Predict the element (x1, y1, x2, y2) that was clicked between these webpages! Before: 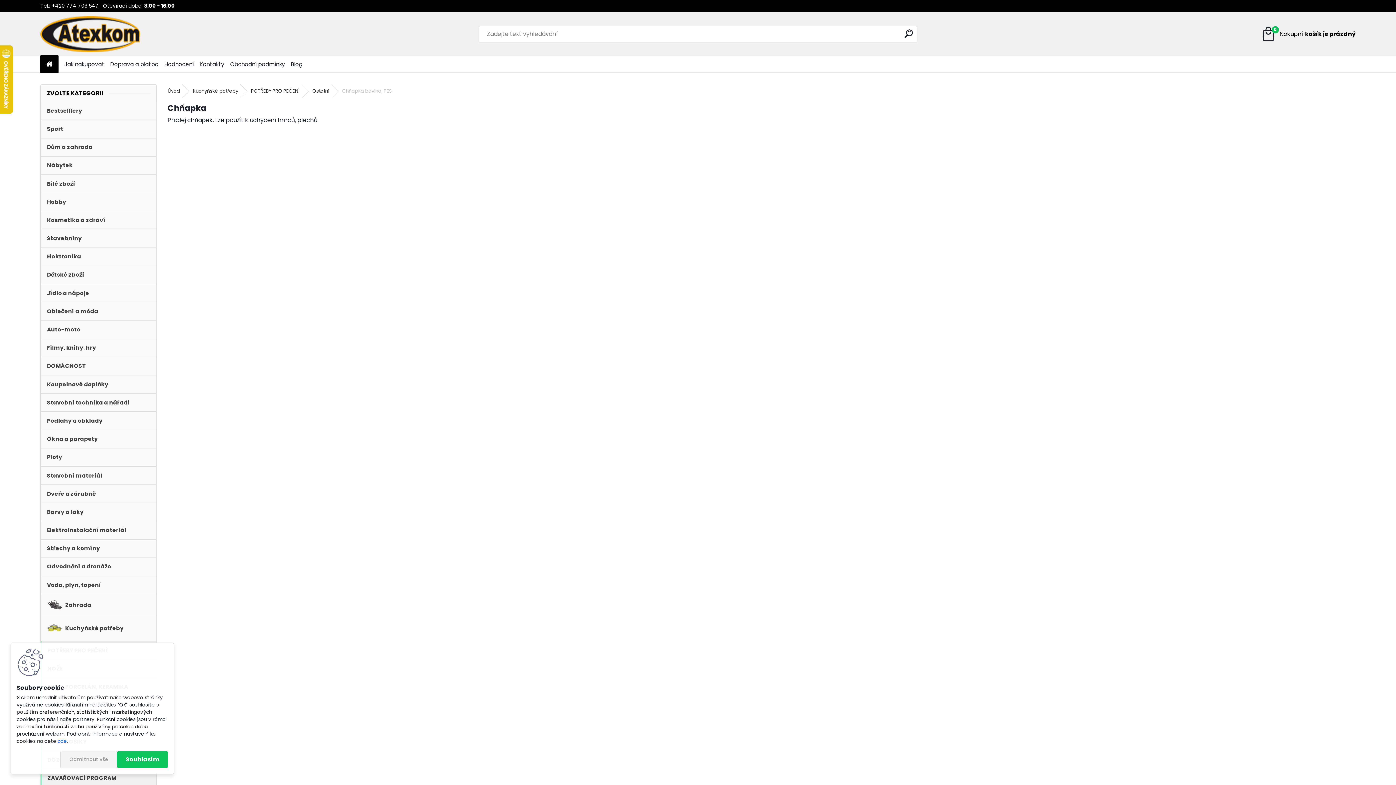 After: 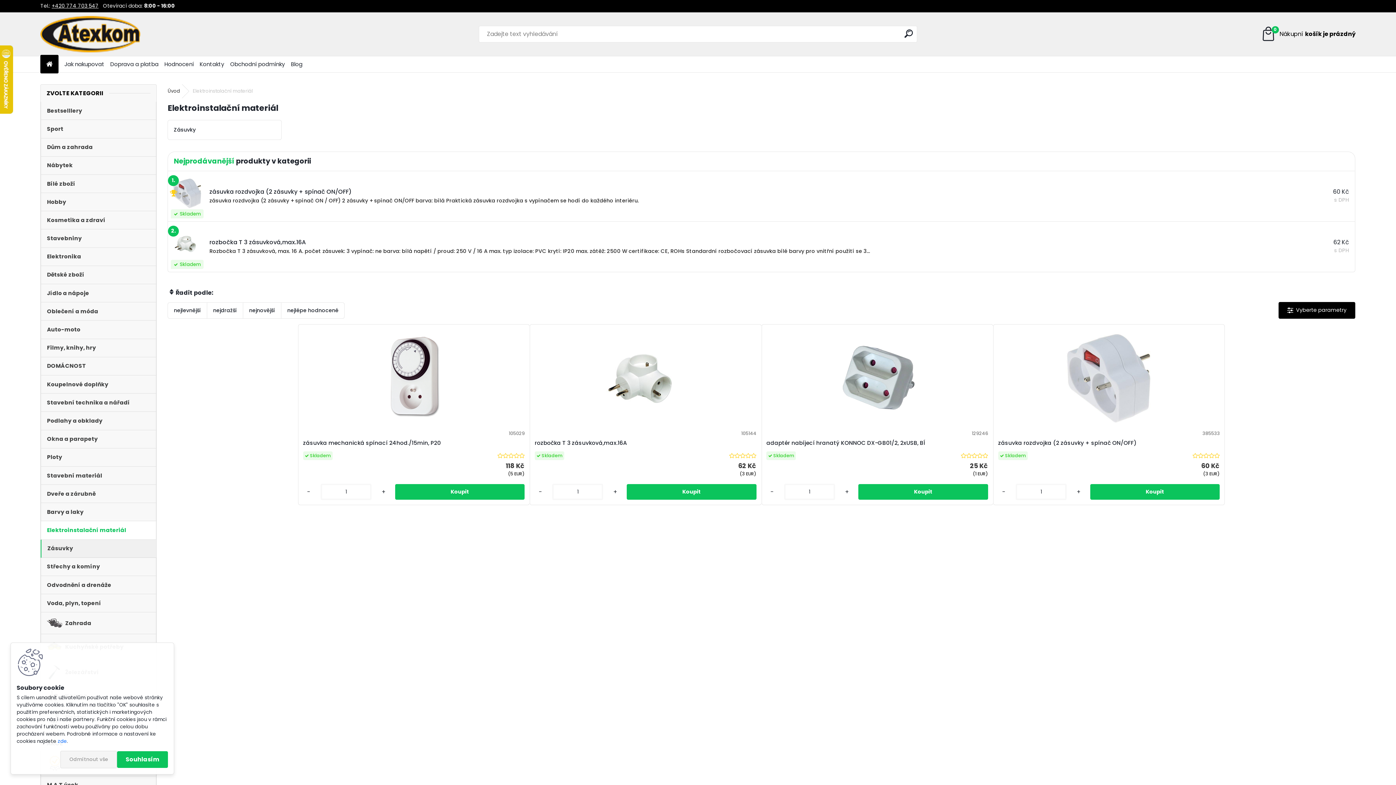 Action: label: Elektroinstalační materiál bbox: (40, 521, 156, 539)